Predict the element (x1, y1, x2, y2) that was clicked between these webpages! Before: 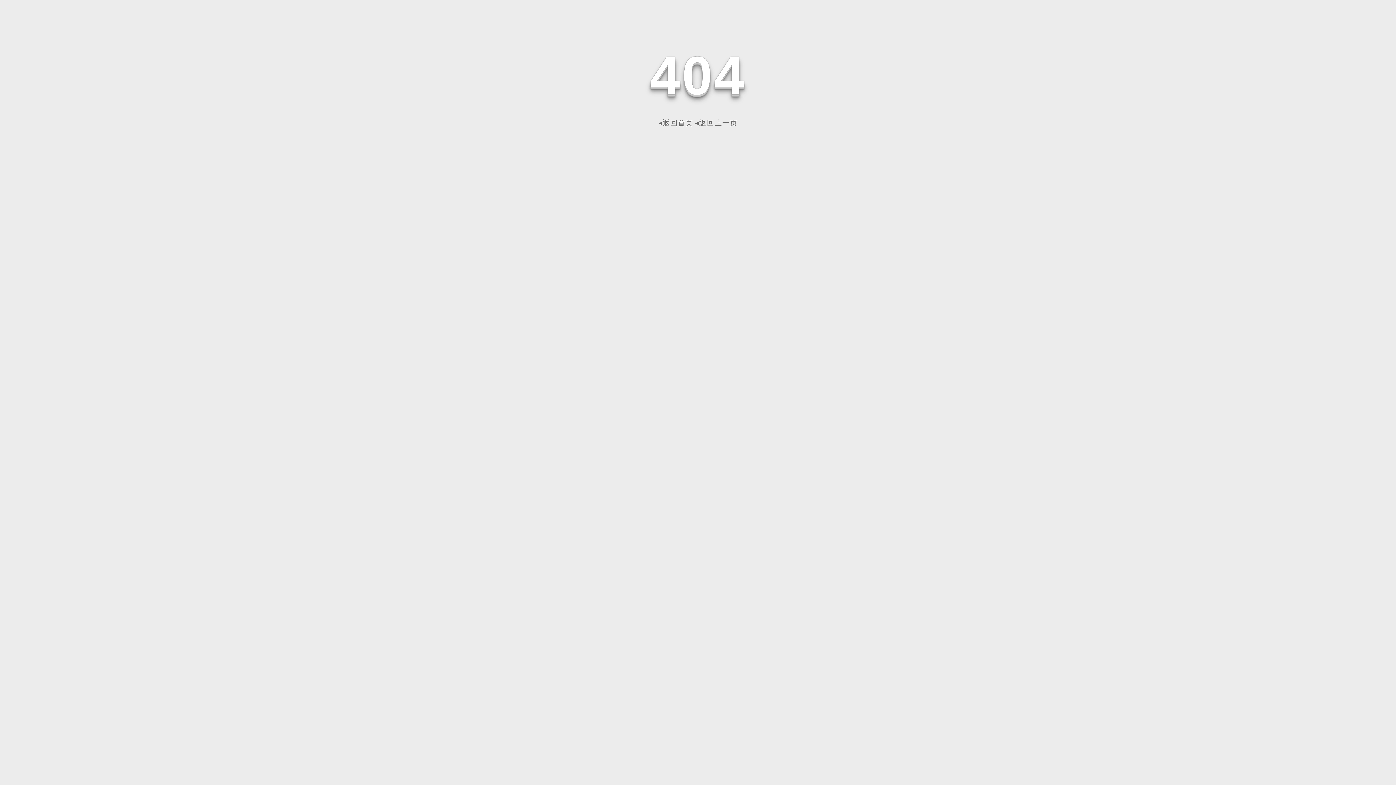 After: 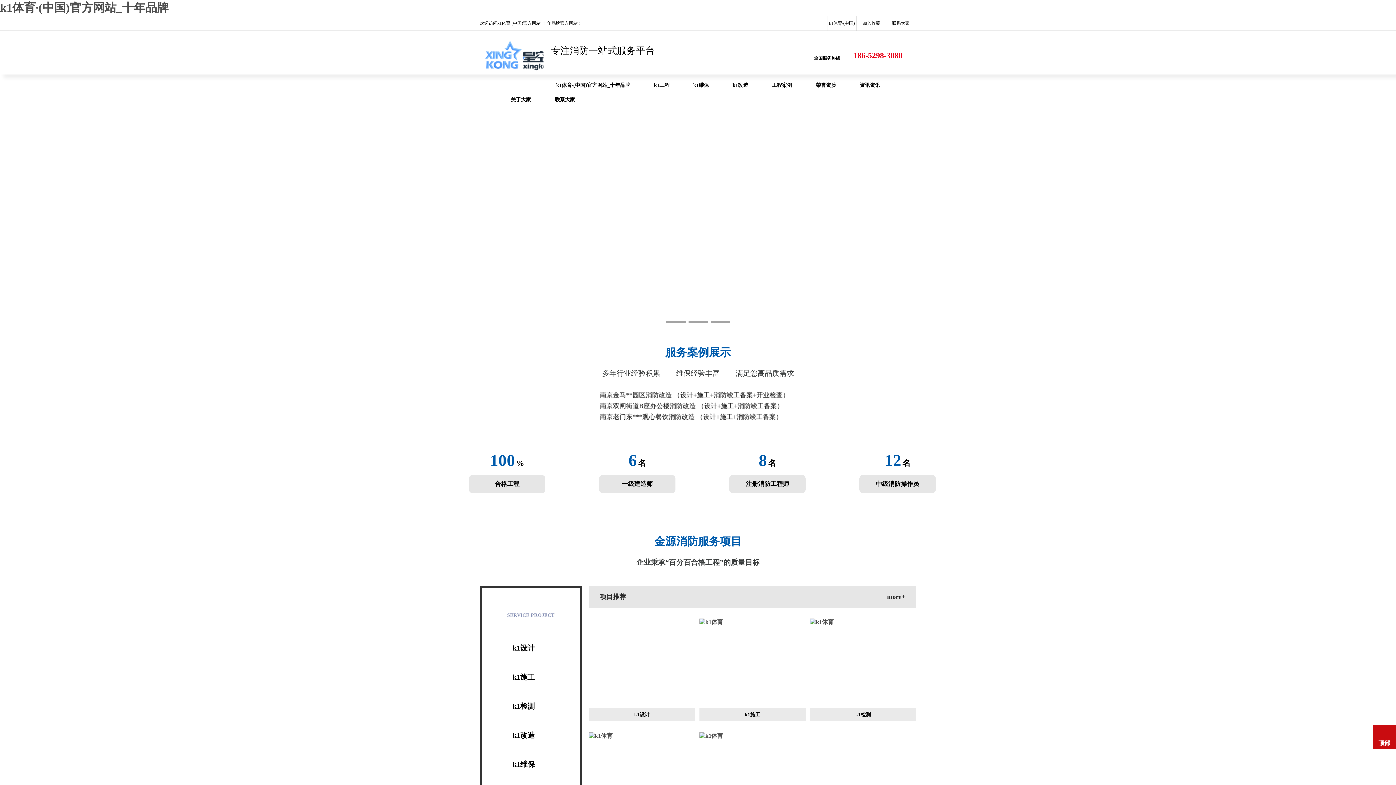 Action: bbox: (658, 118, 693, 126) label: ◂返回首页